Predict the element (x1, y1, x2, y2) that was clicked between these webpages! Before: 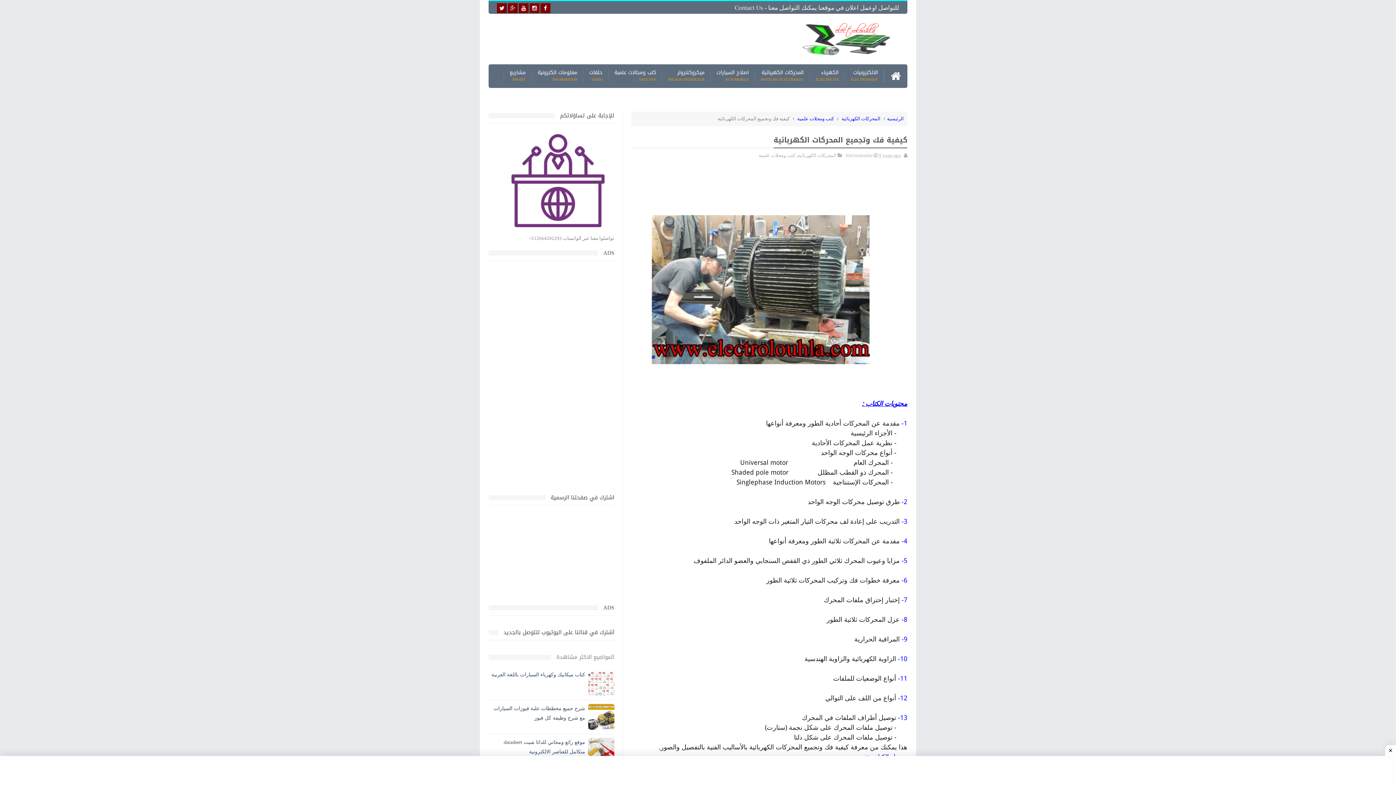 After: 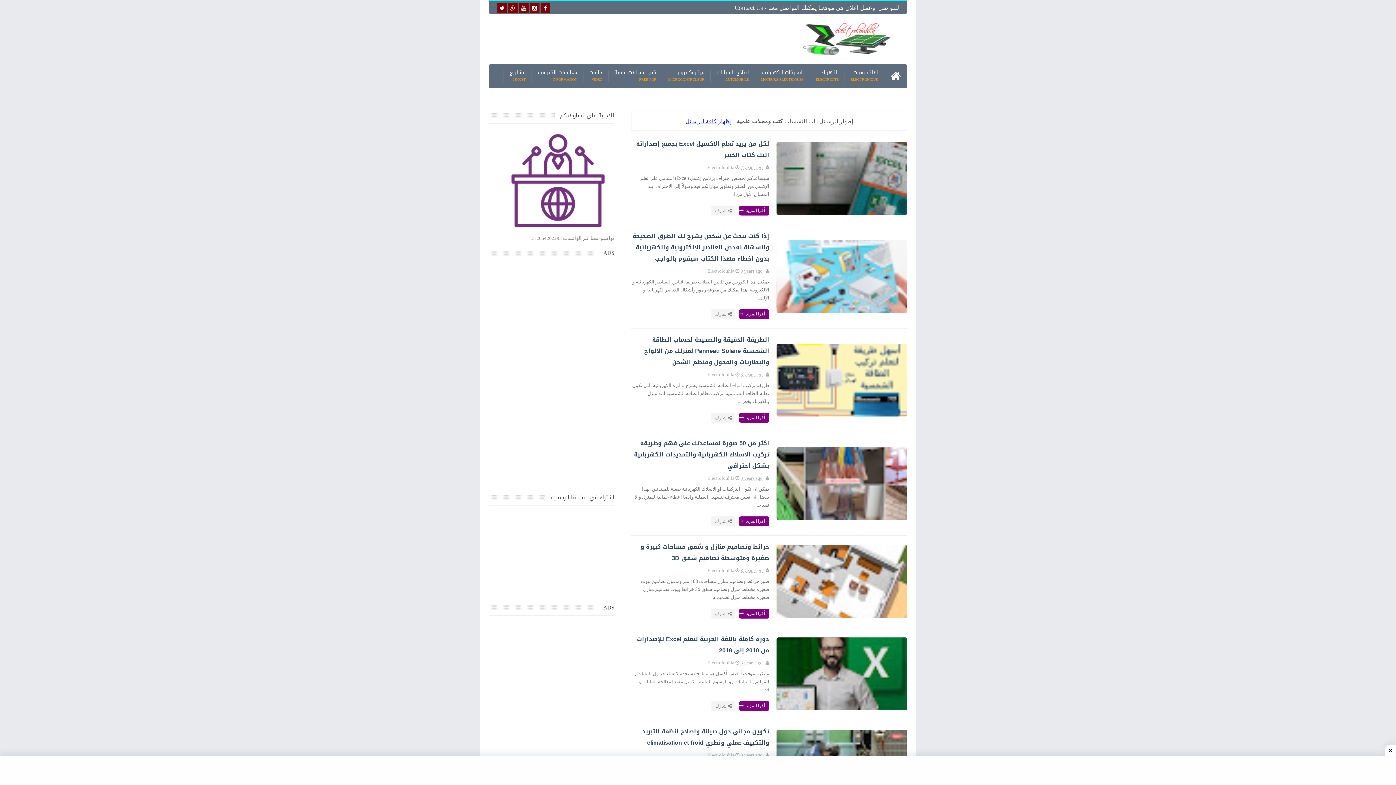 Action: bbox: (608, 69, 662, 82) label: كتب ومجالات علمية
FREE PDF